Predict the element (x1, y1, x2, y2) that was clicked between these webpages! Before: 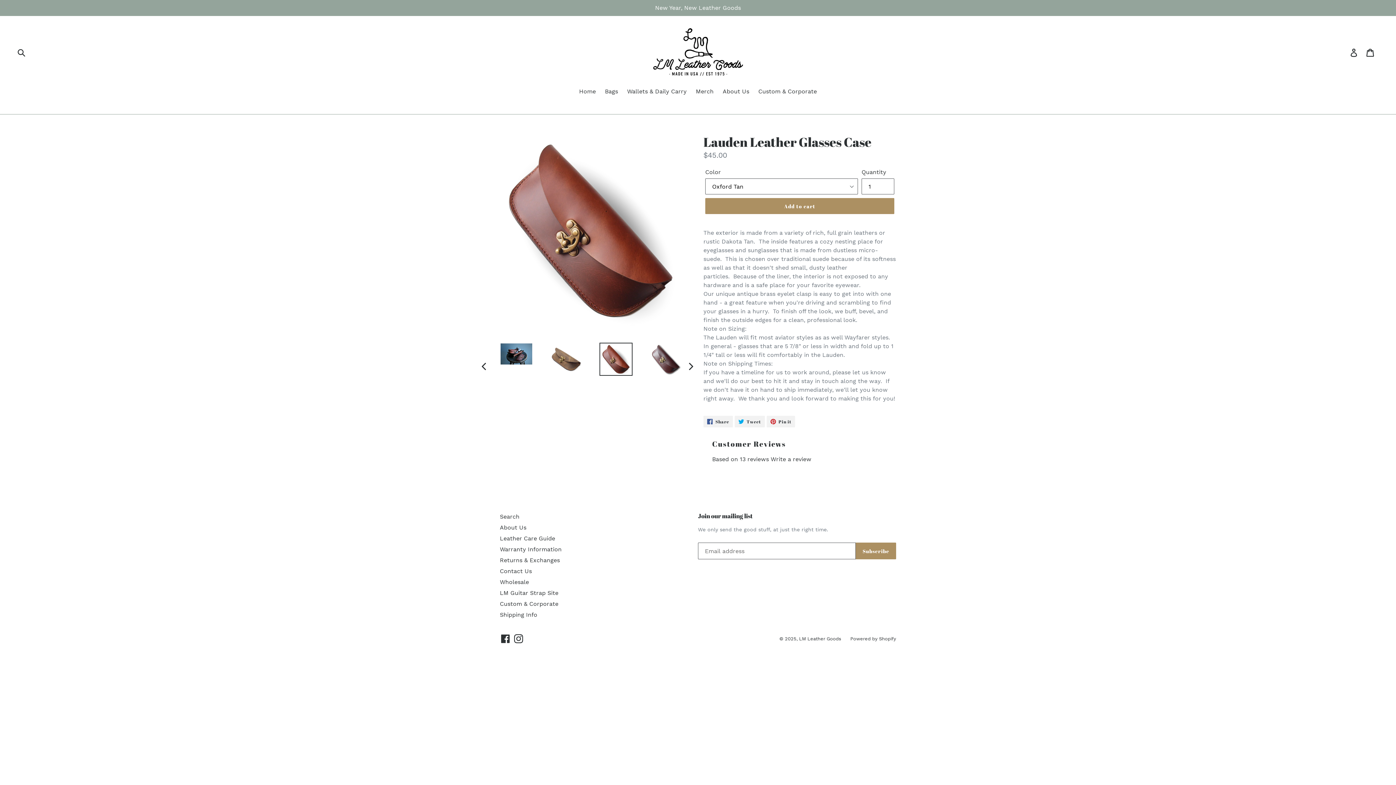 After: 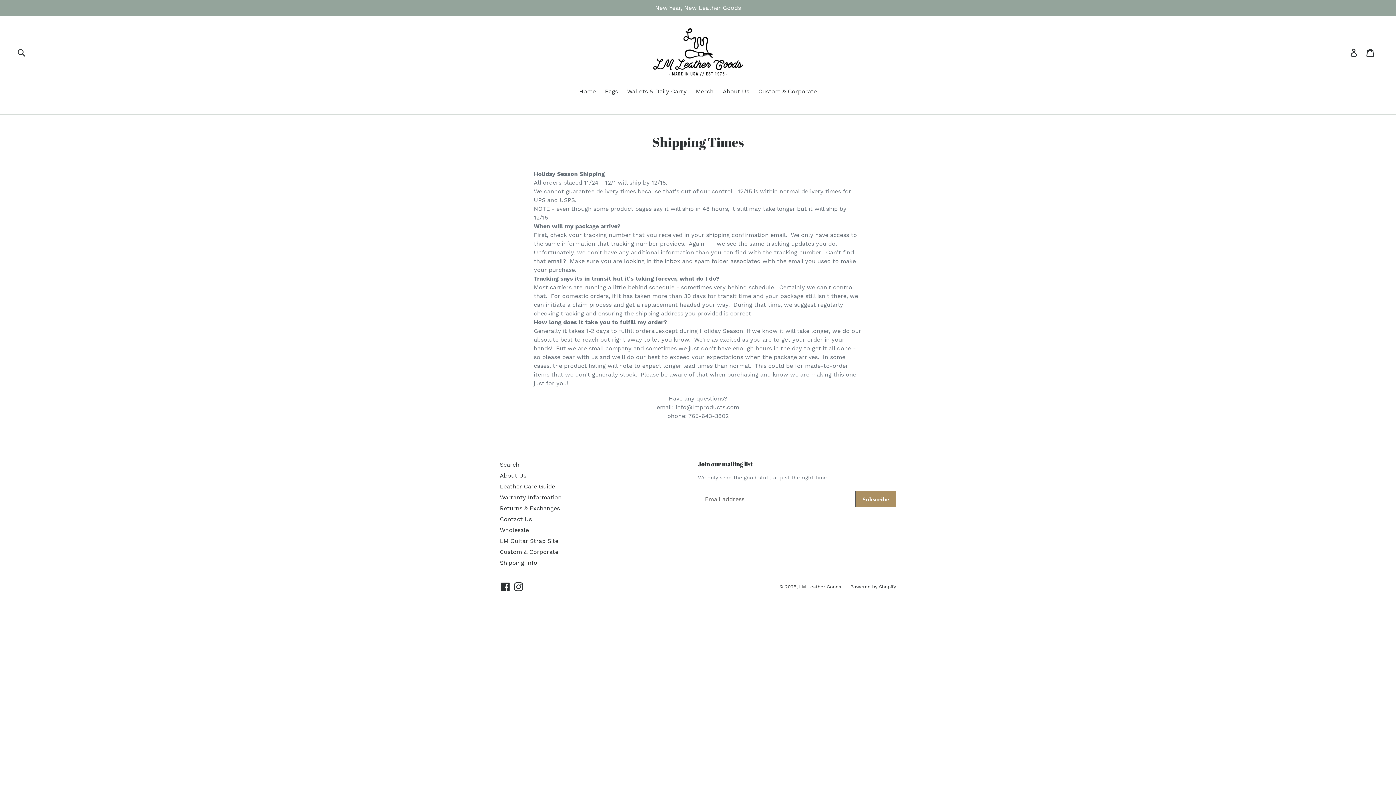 Action: label: Shipping Info bbox: (500, 611, 537, 618)